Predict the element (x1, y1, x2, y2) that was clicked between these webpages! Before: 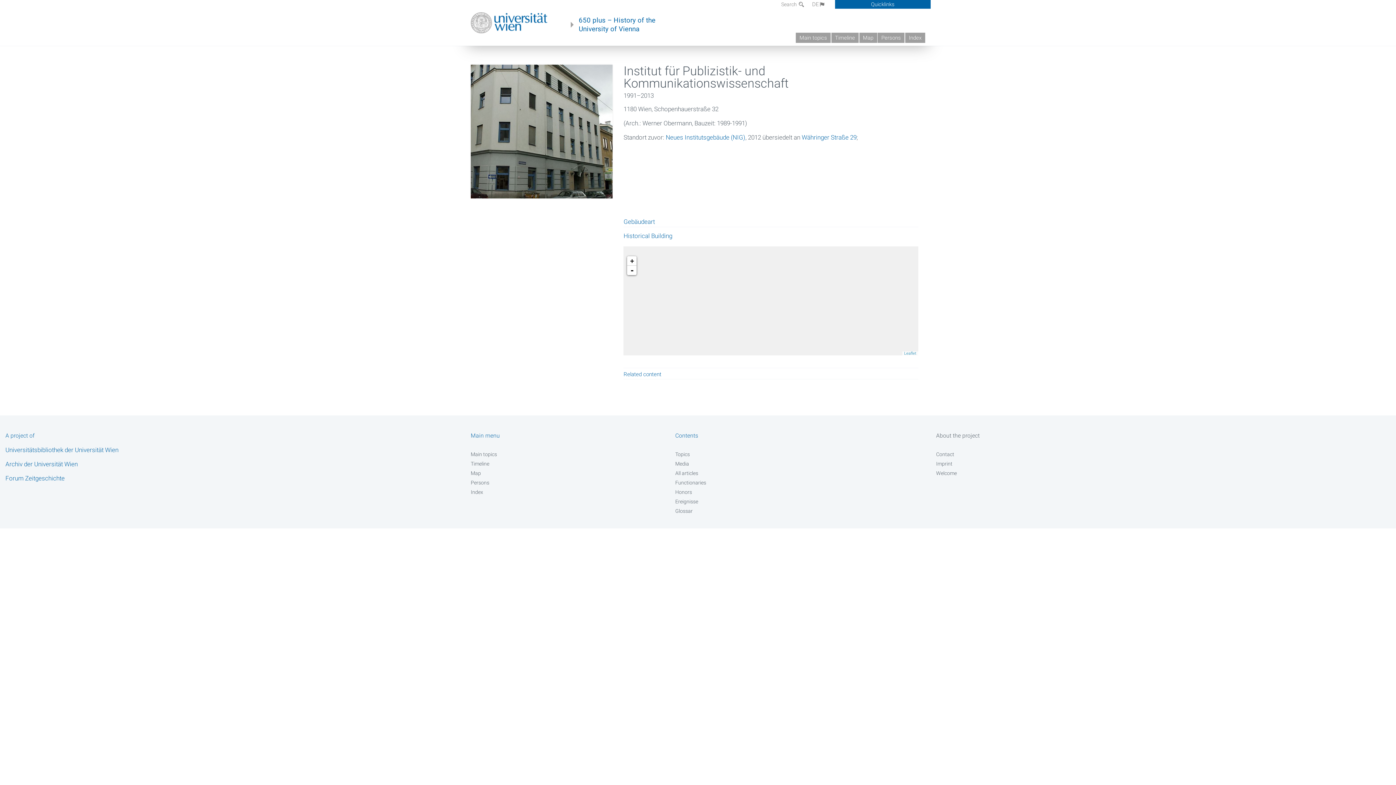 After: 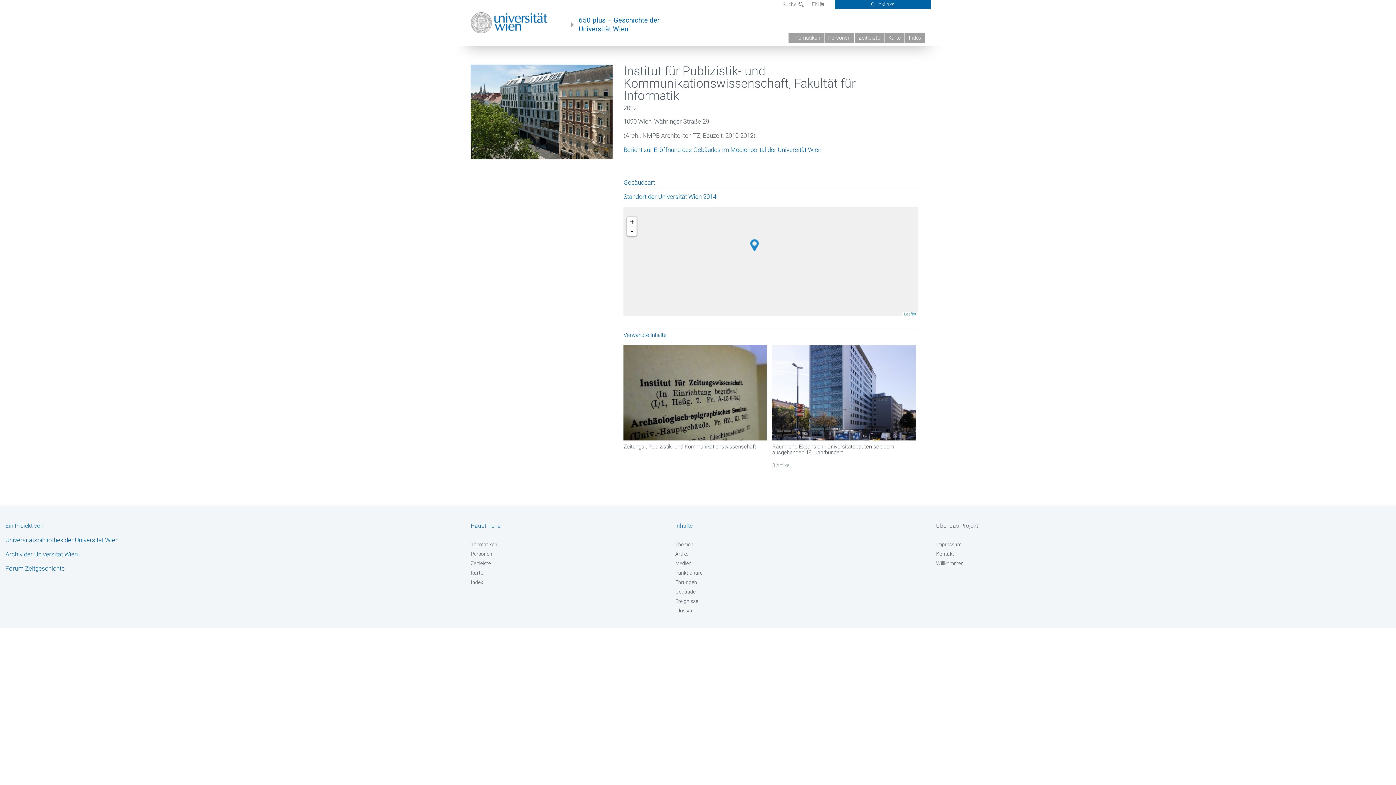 Action: bbox: (801, 133, 856, 140) label: Währinger Straße 29